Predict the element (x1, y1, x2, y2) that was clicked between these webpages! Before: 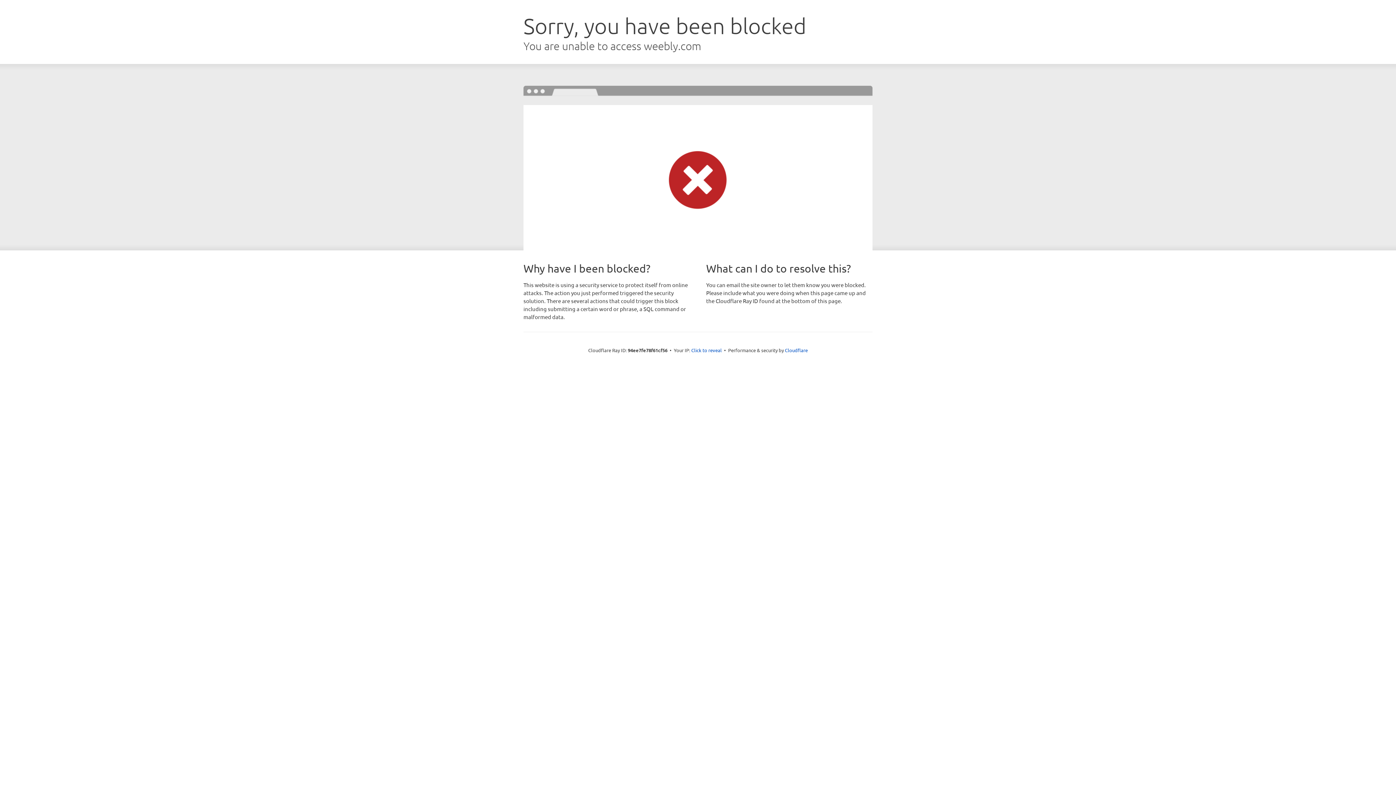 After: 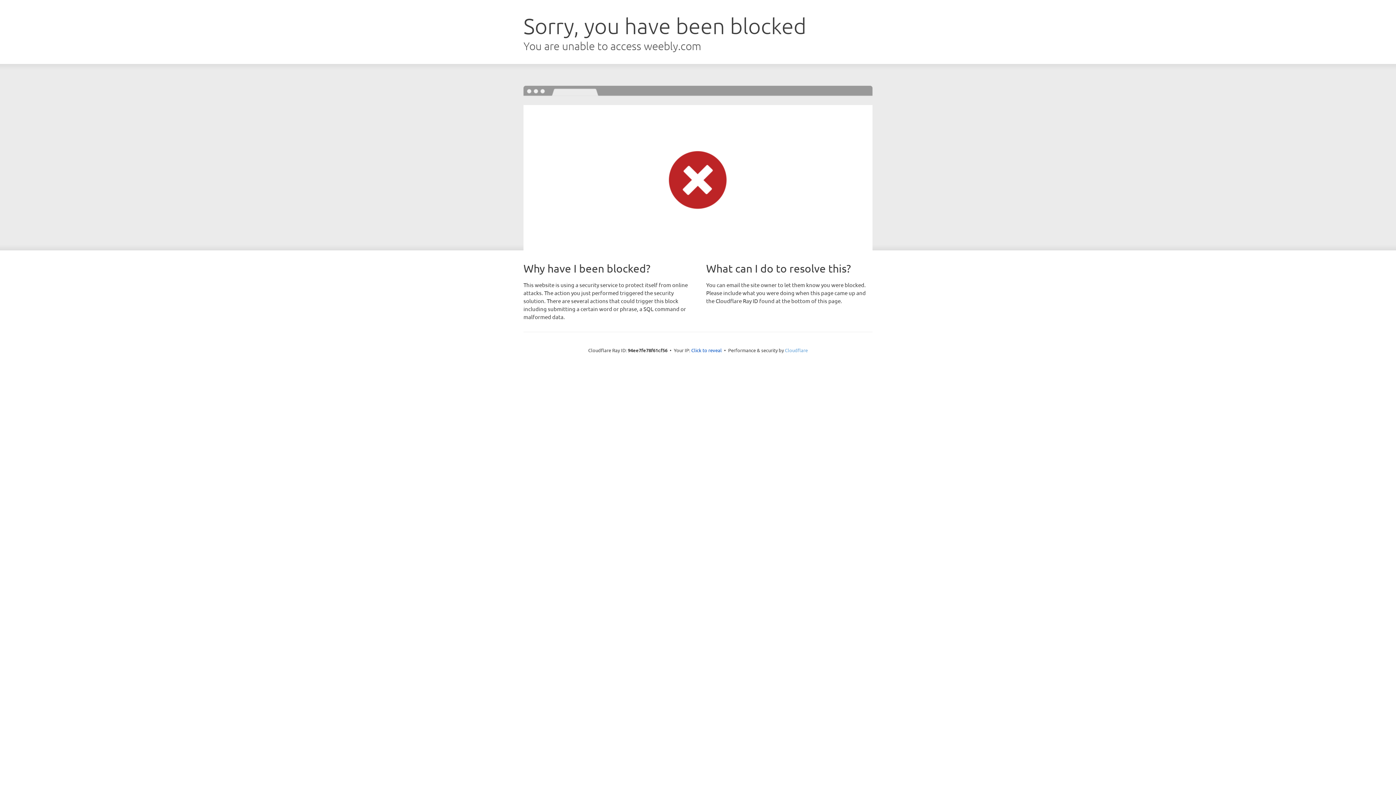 Action: bbox: (785, 347, 808, 353) label: Cloudflare